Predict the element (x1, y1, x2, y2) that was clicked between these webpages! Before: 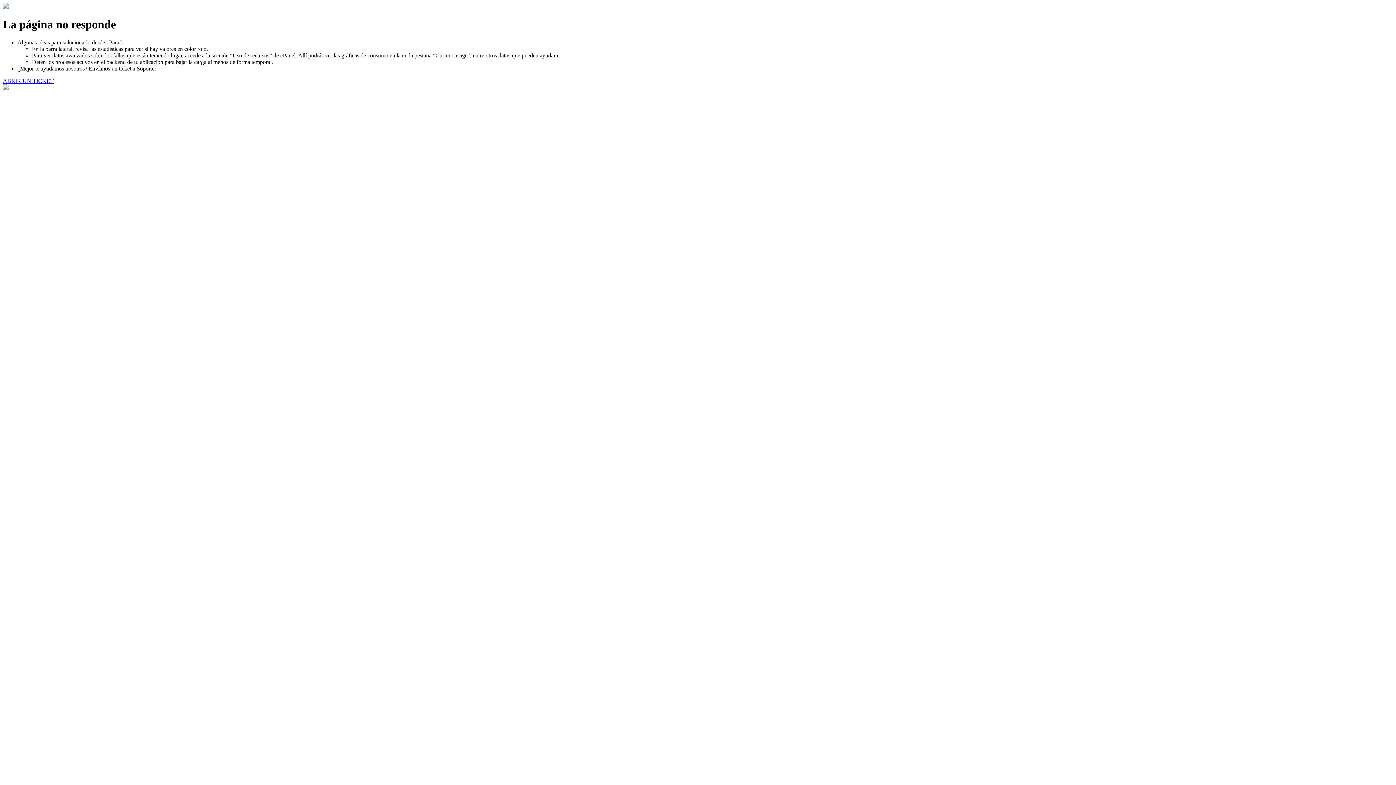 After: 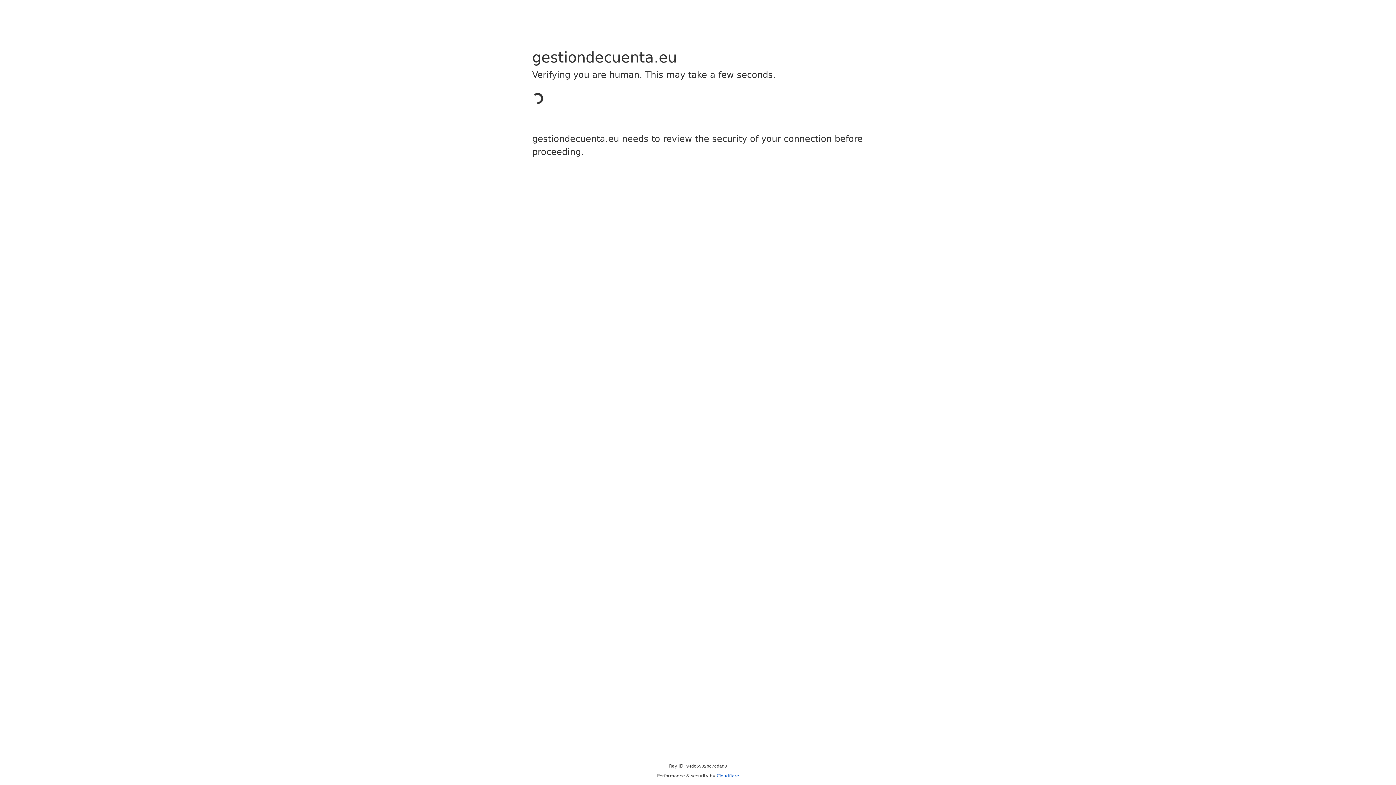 Action: bbox: (2, 77, 53, 83) label: ABRIR UN TICKET